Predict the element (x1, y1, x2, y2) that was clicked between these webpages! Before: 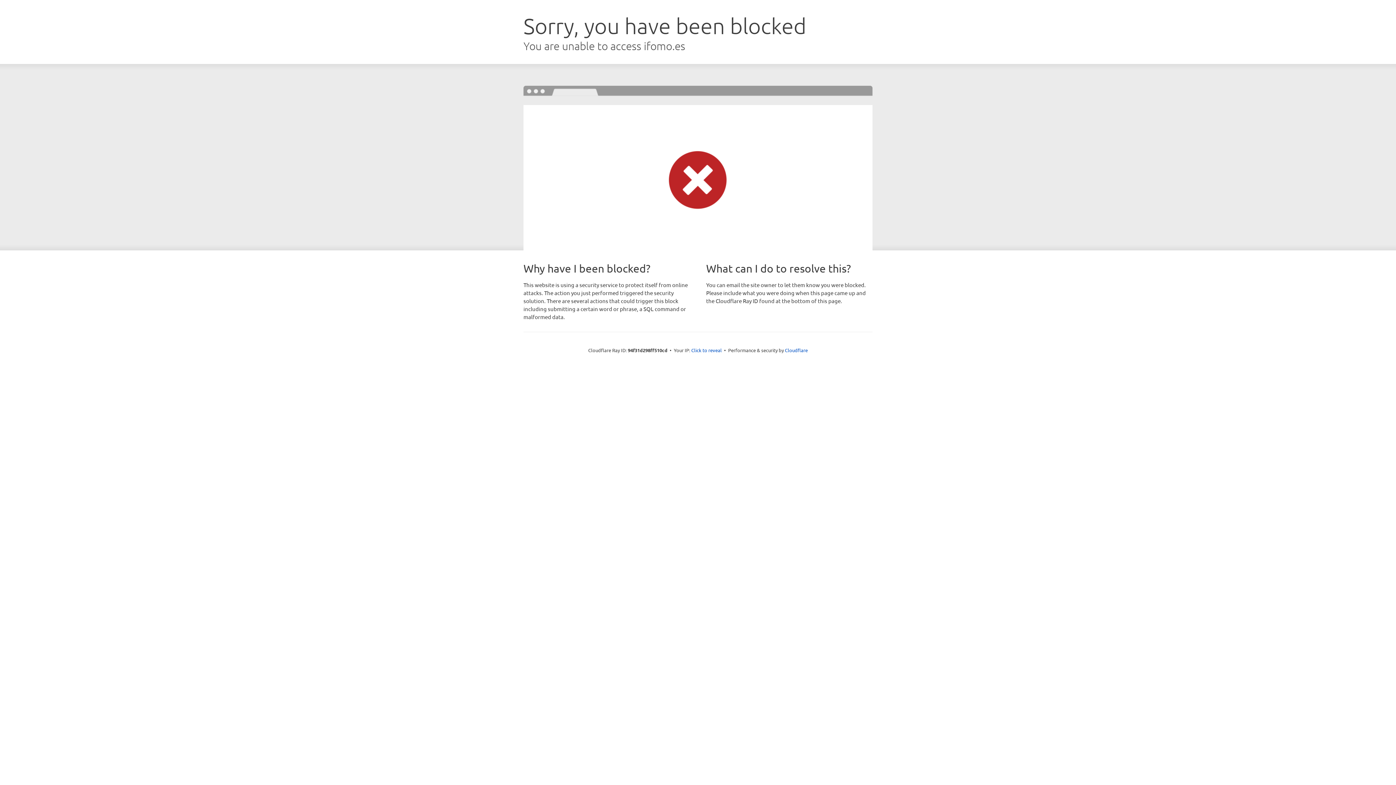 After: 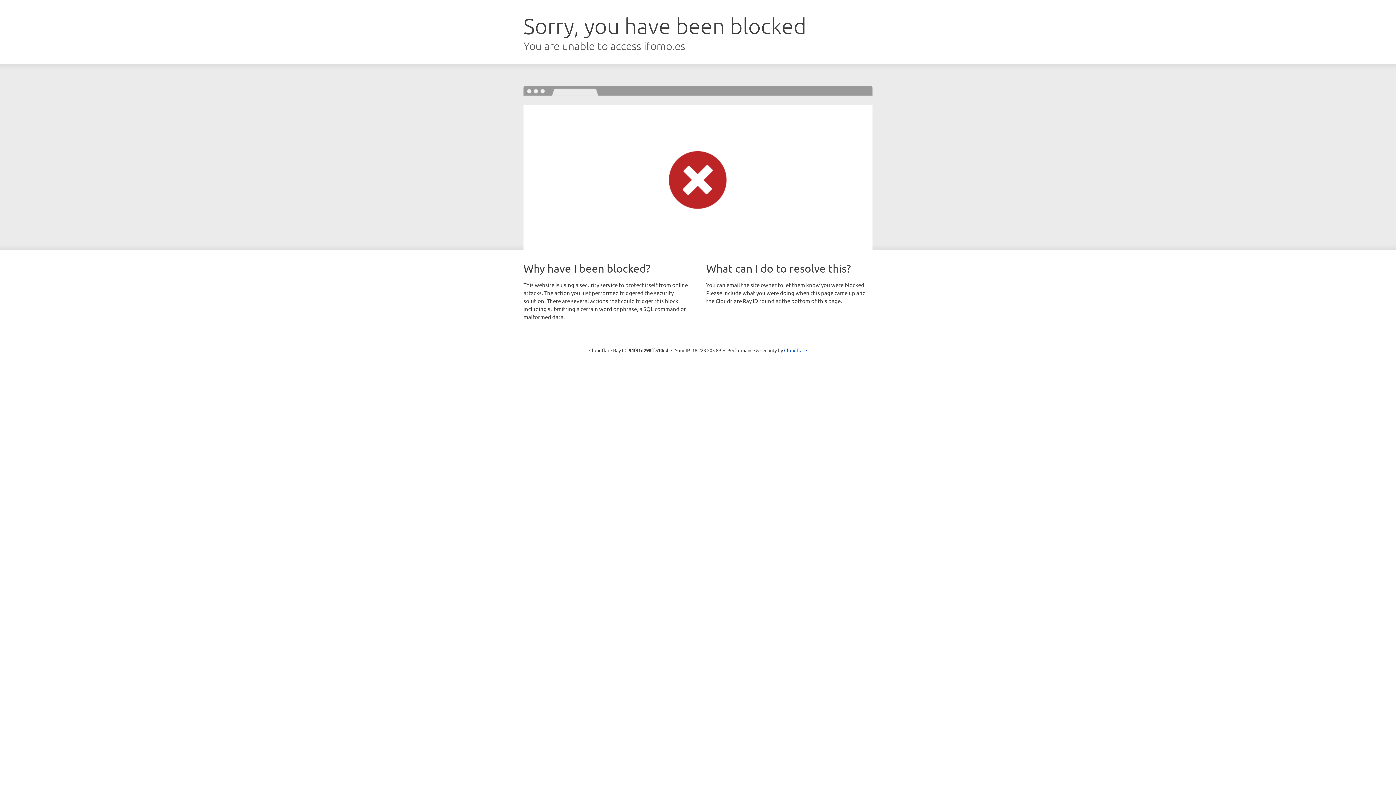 Action: bbox: (691, 346, 722, 353) label: Click to reveal